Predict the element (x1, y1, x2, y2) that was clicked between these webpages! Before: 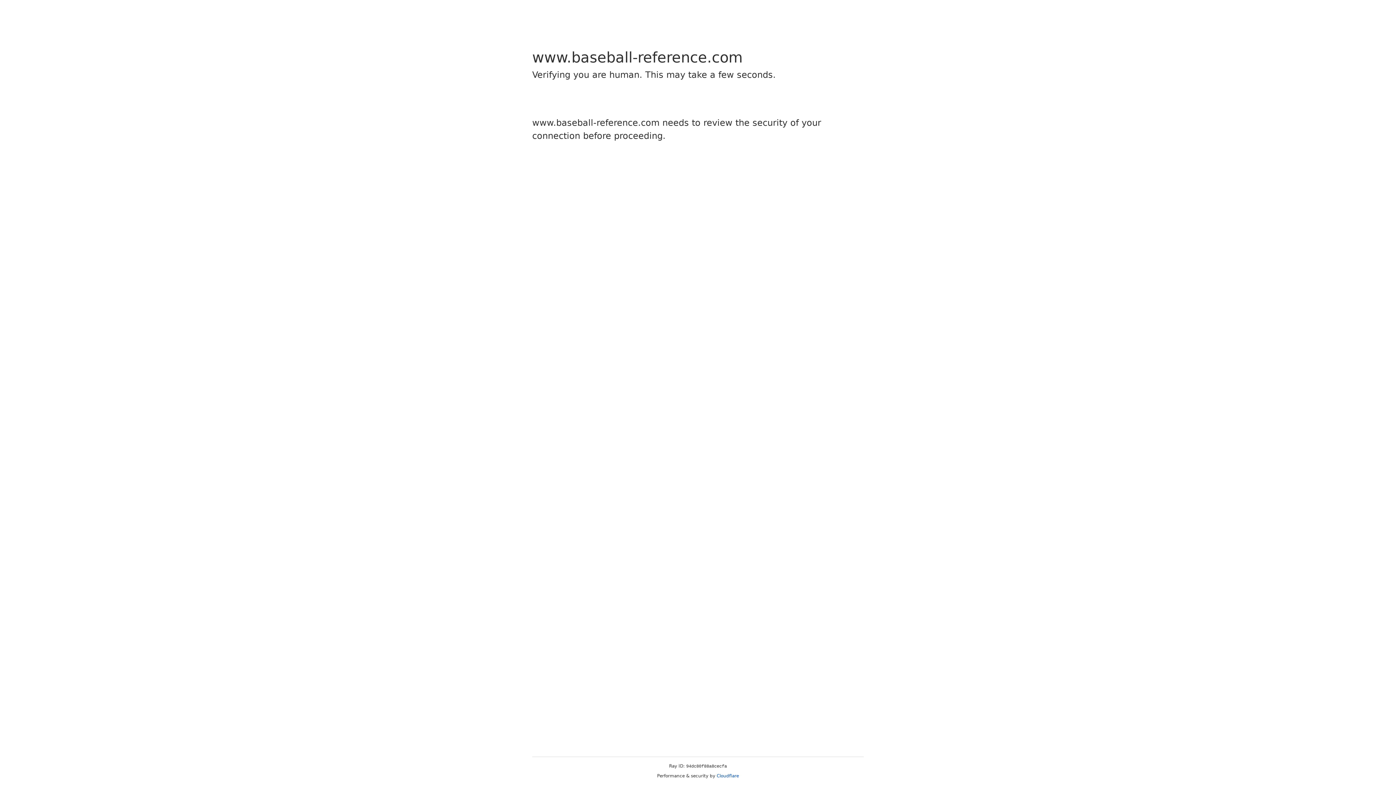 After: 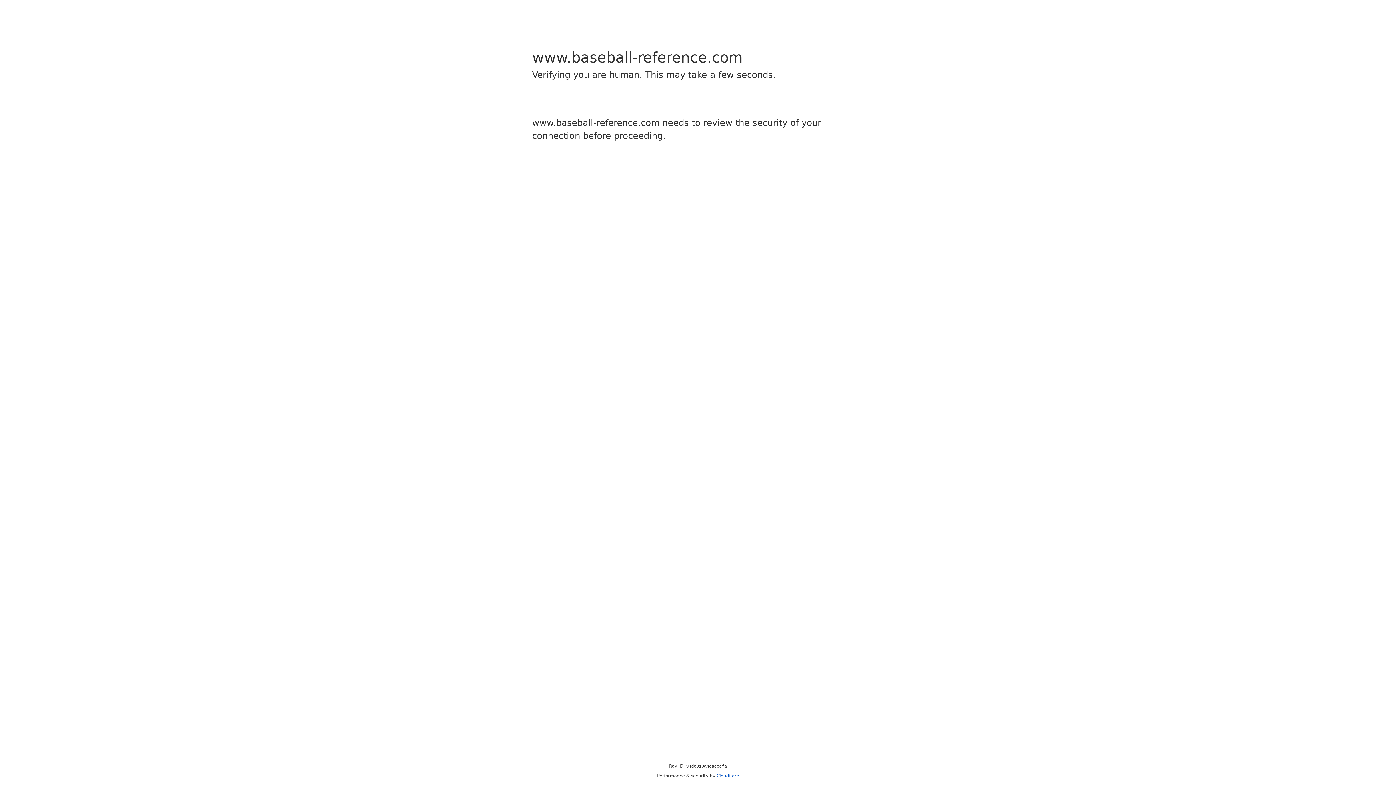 Action: bbox: (716, 773, 739, 778) label: Cloudflare